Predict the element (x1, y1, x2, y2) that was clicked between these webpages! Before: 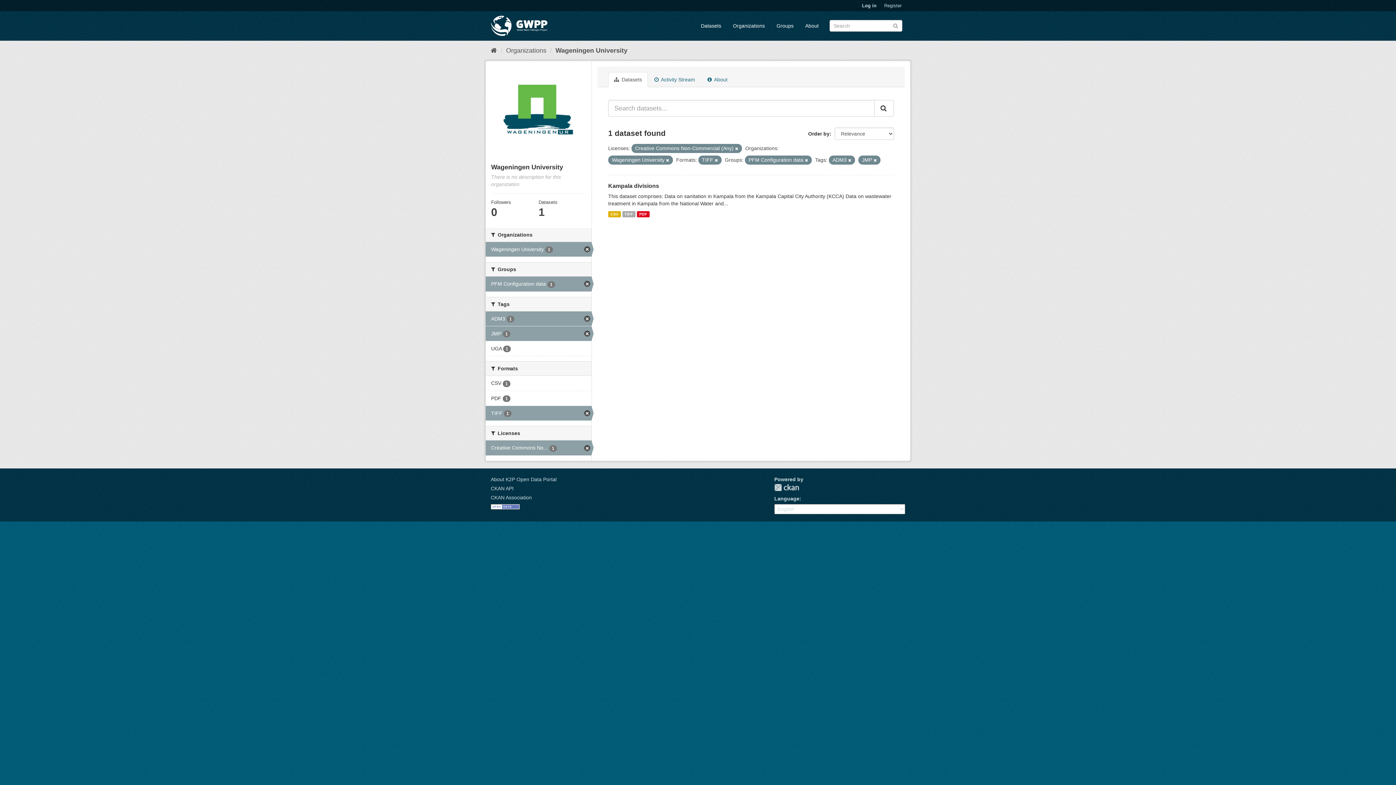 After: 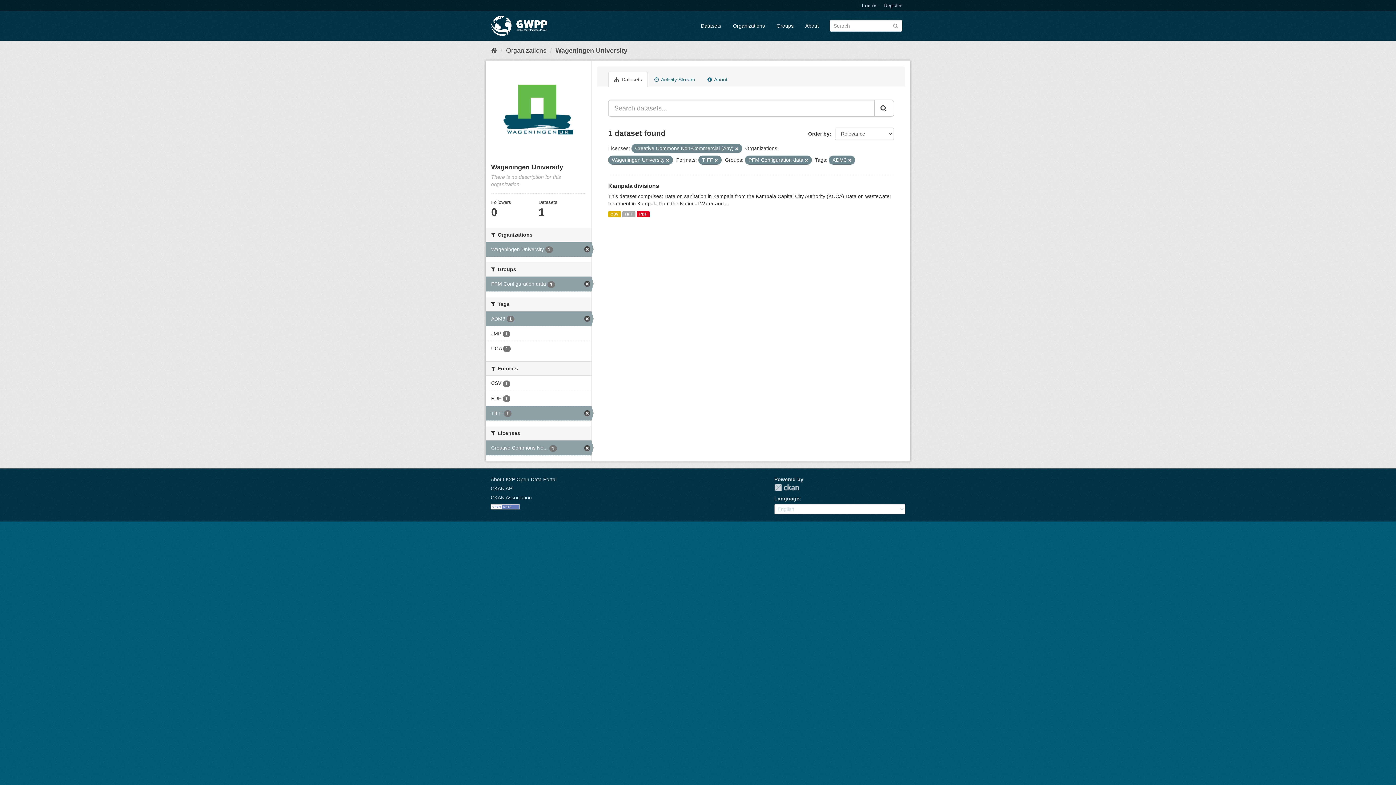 Action: bbox: (873, 158, 877, 162)